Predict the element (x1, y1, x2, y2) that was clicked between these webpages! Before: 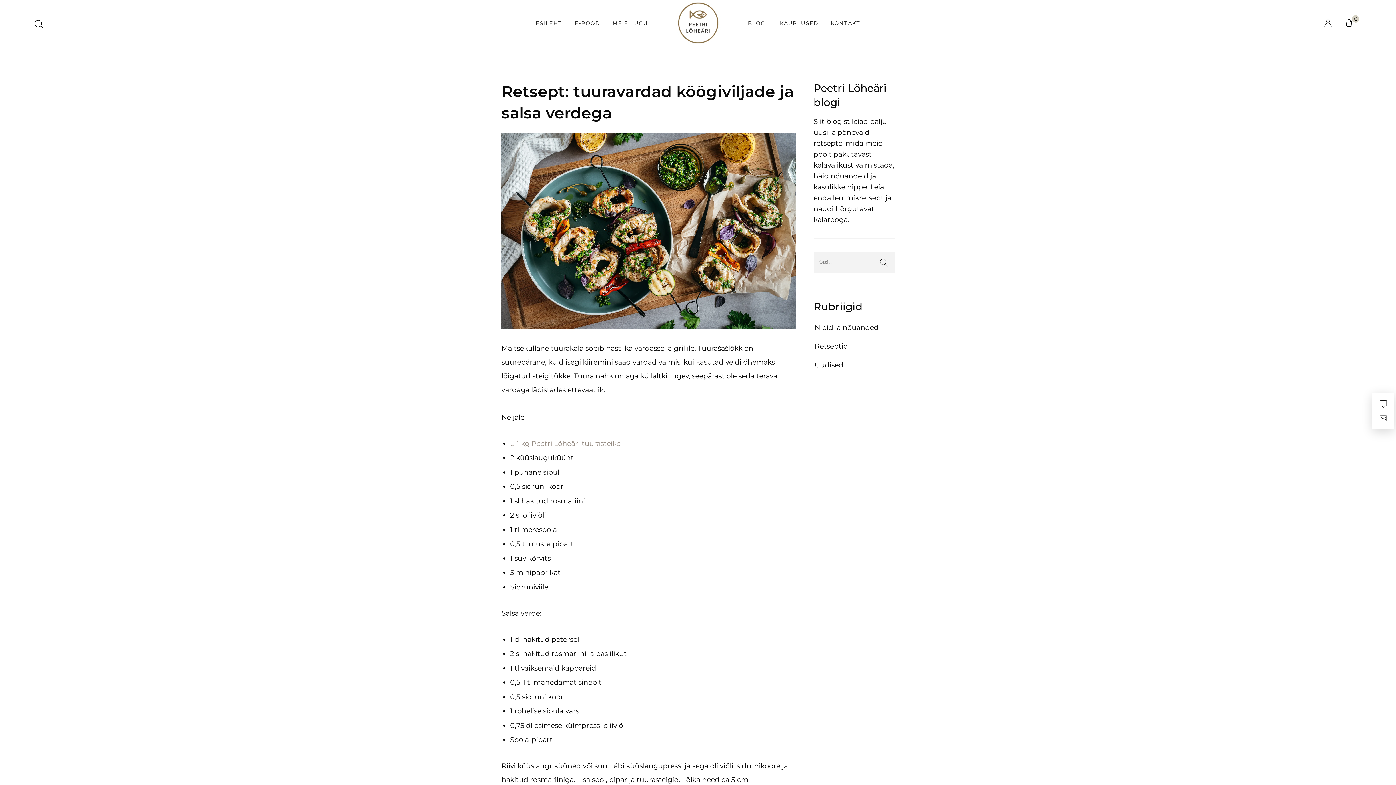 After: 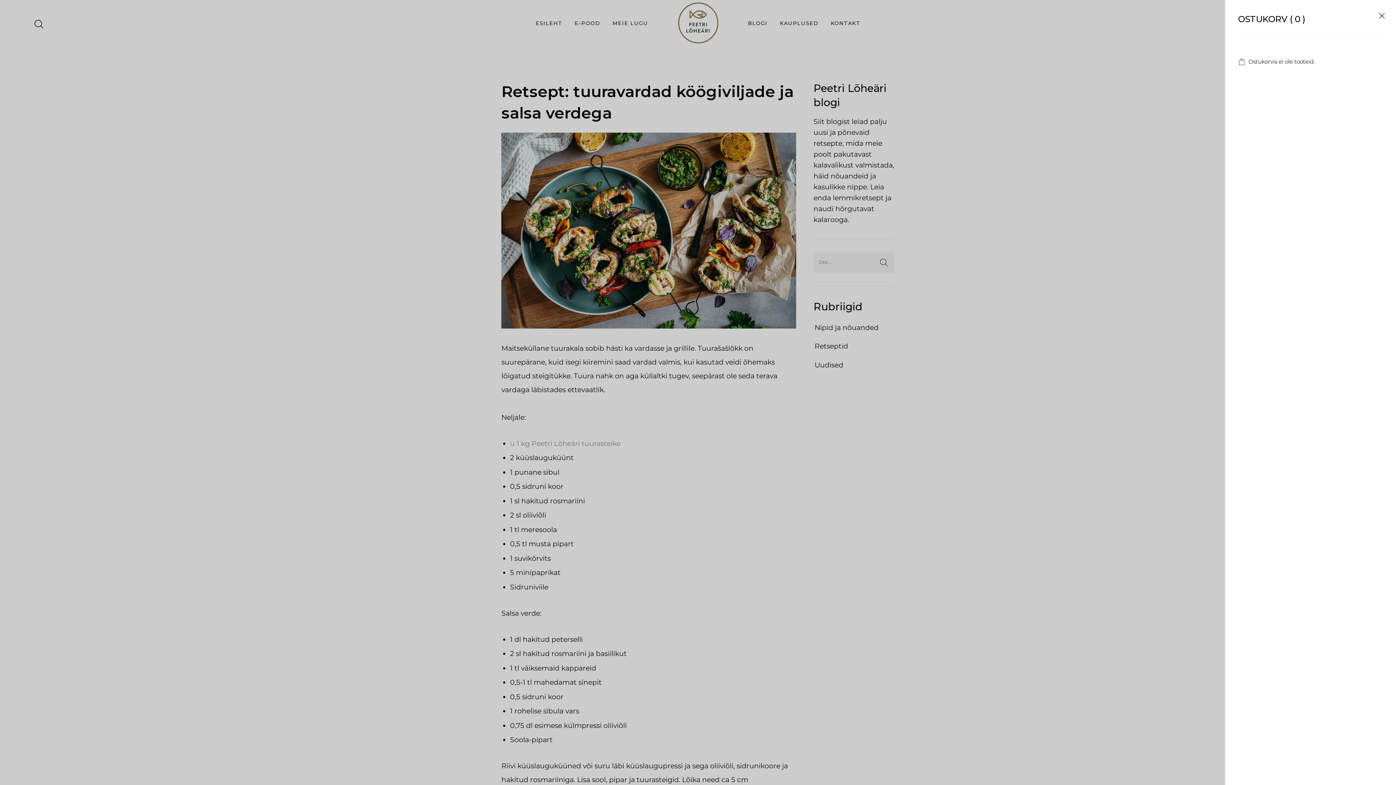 Action: label: 0 bbox: (1346, 19, 1361, 27)